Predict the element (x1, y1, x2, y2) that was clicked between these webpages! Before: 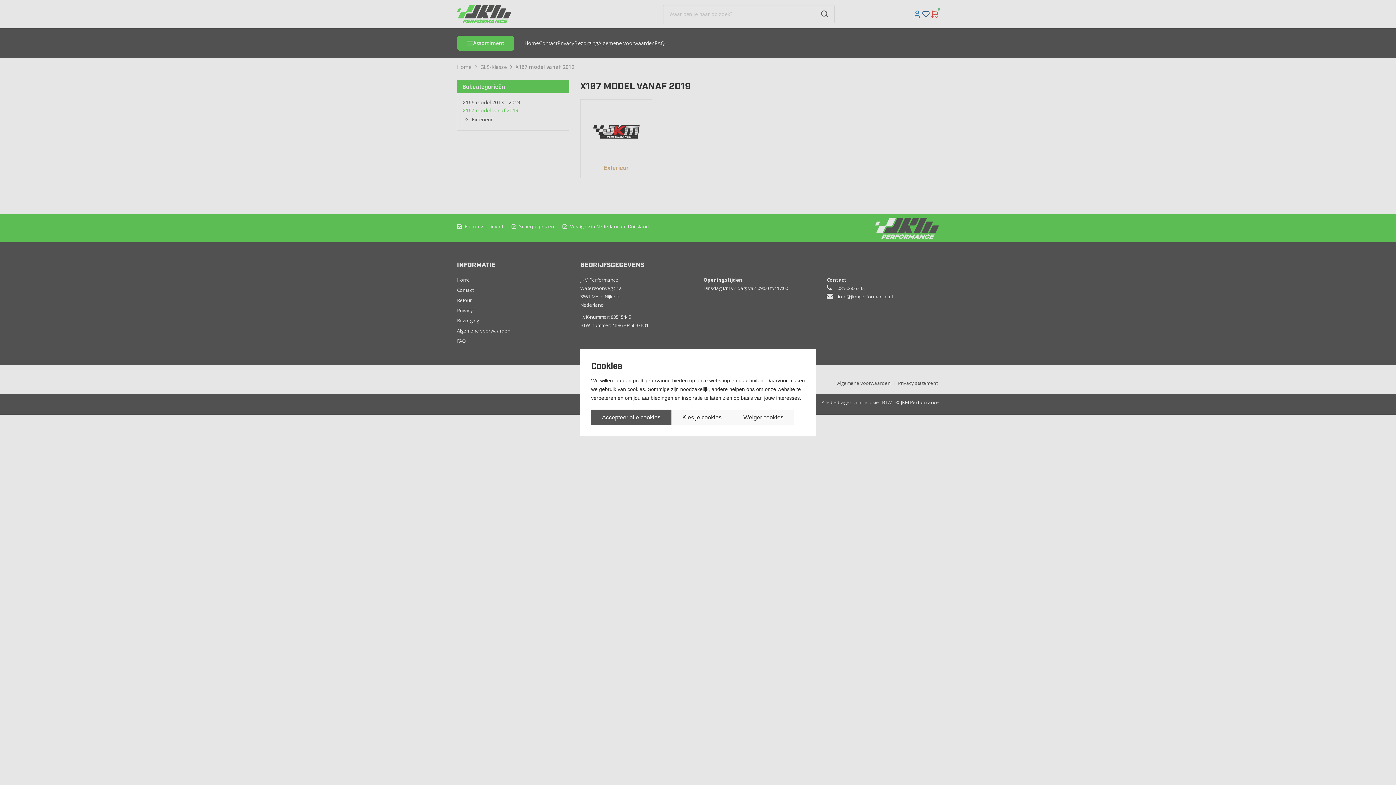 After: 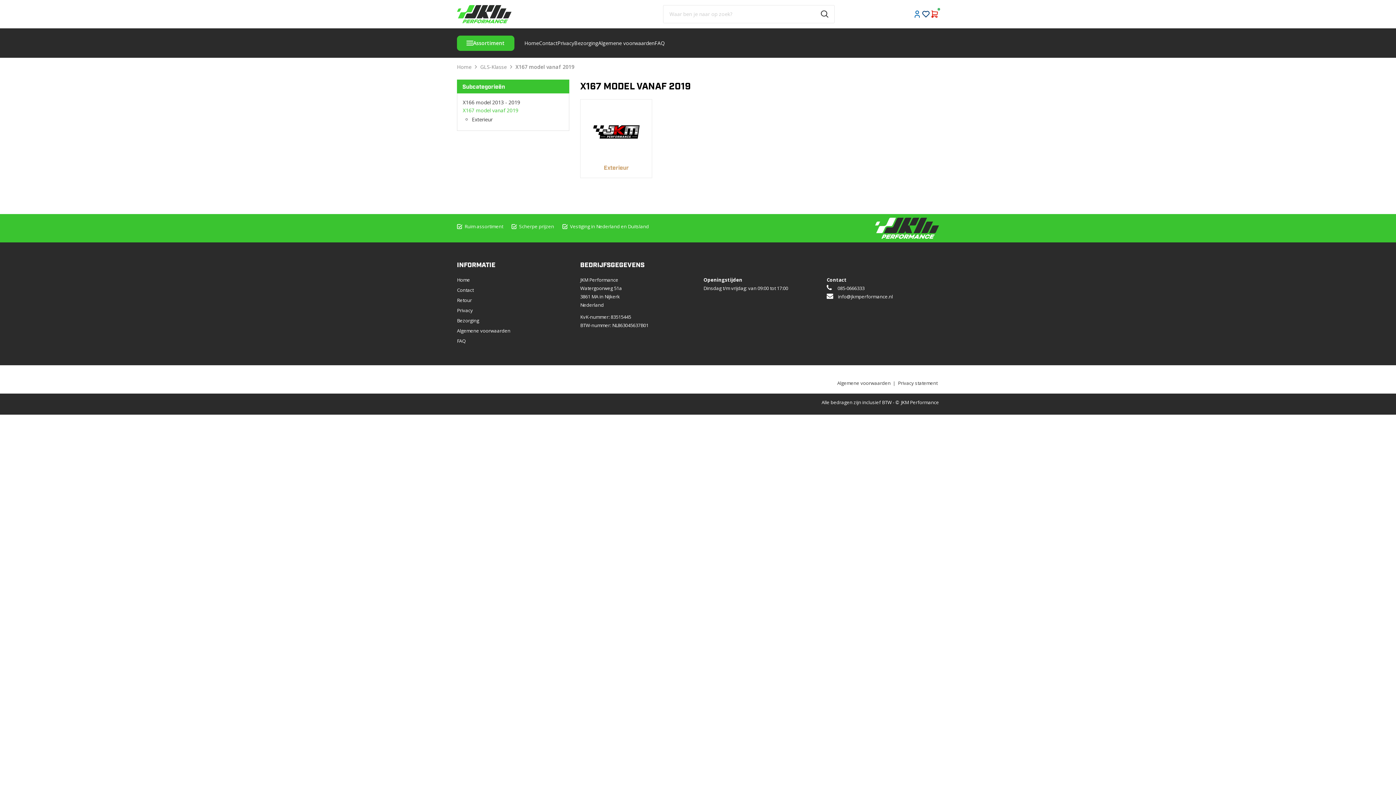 Action: bbox: (732, 409, 794, 425) label: Weiger cookies